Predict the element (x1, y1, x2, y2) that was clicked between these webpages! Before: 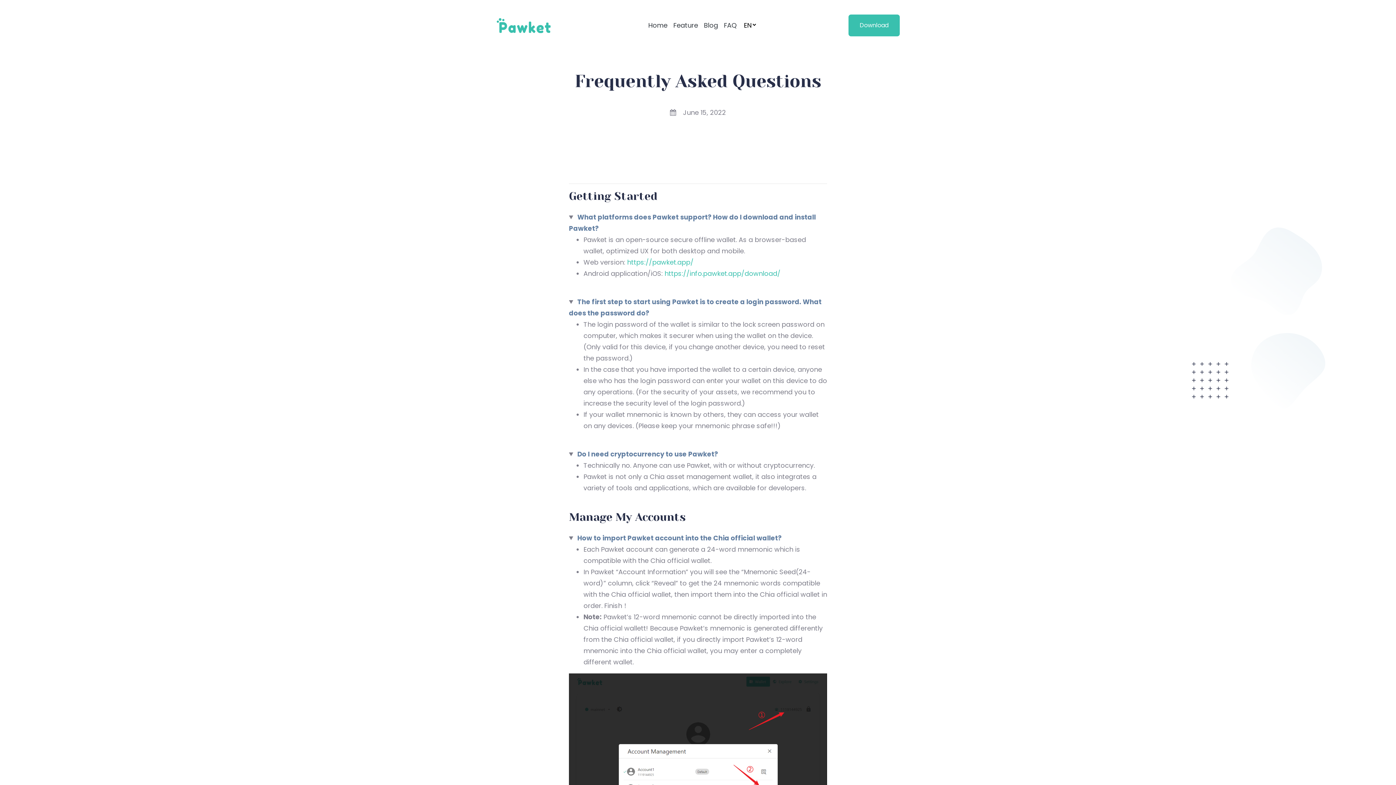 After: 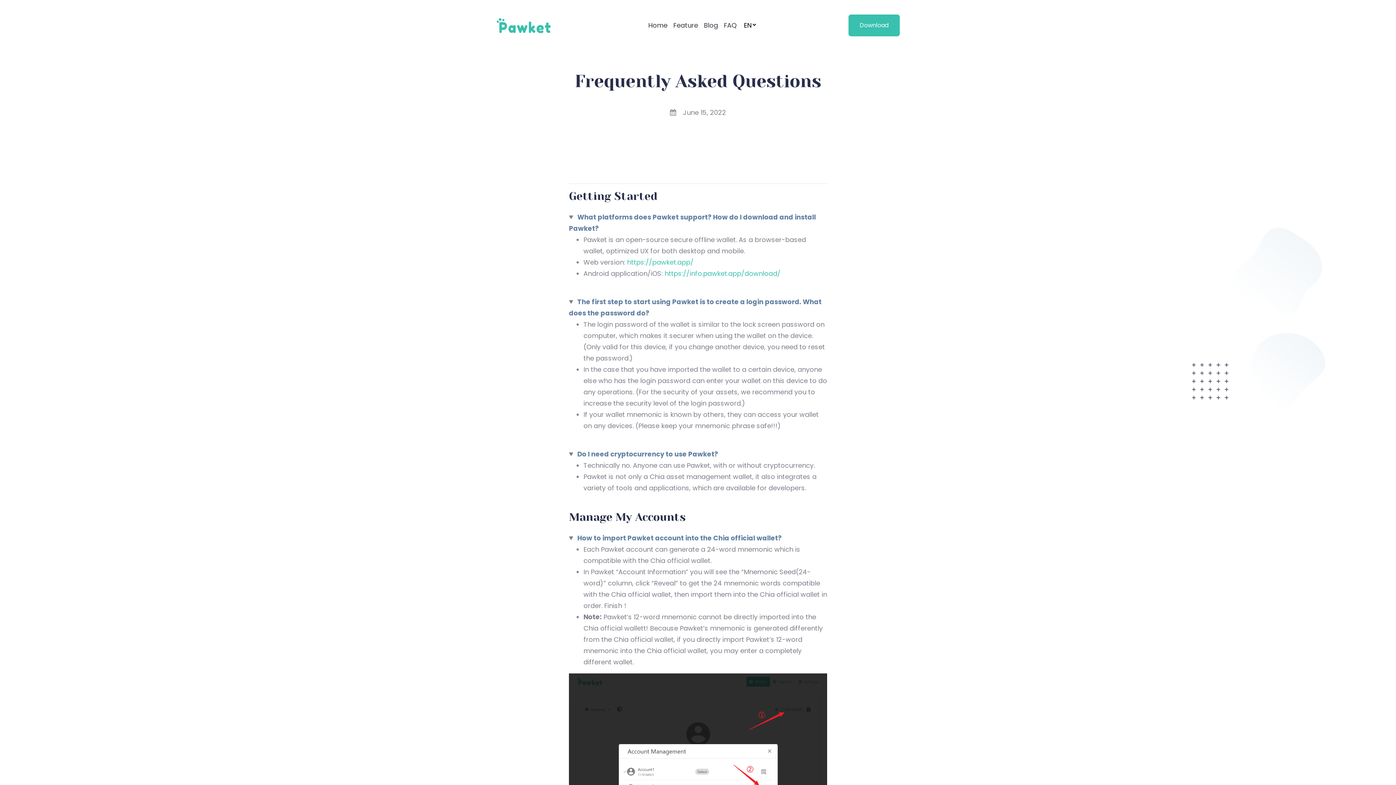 Action: bbox: (721, 16, 739, 33) label: FAQ